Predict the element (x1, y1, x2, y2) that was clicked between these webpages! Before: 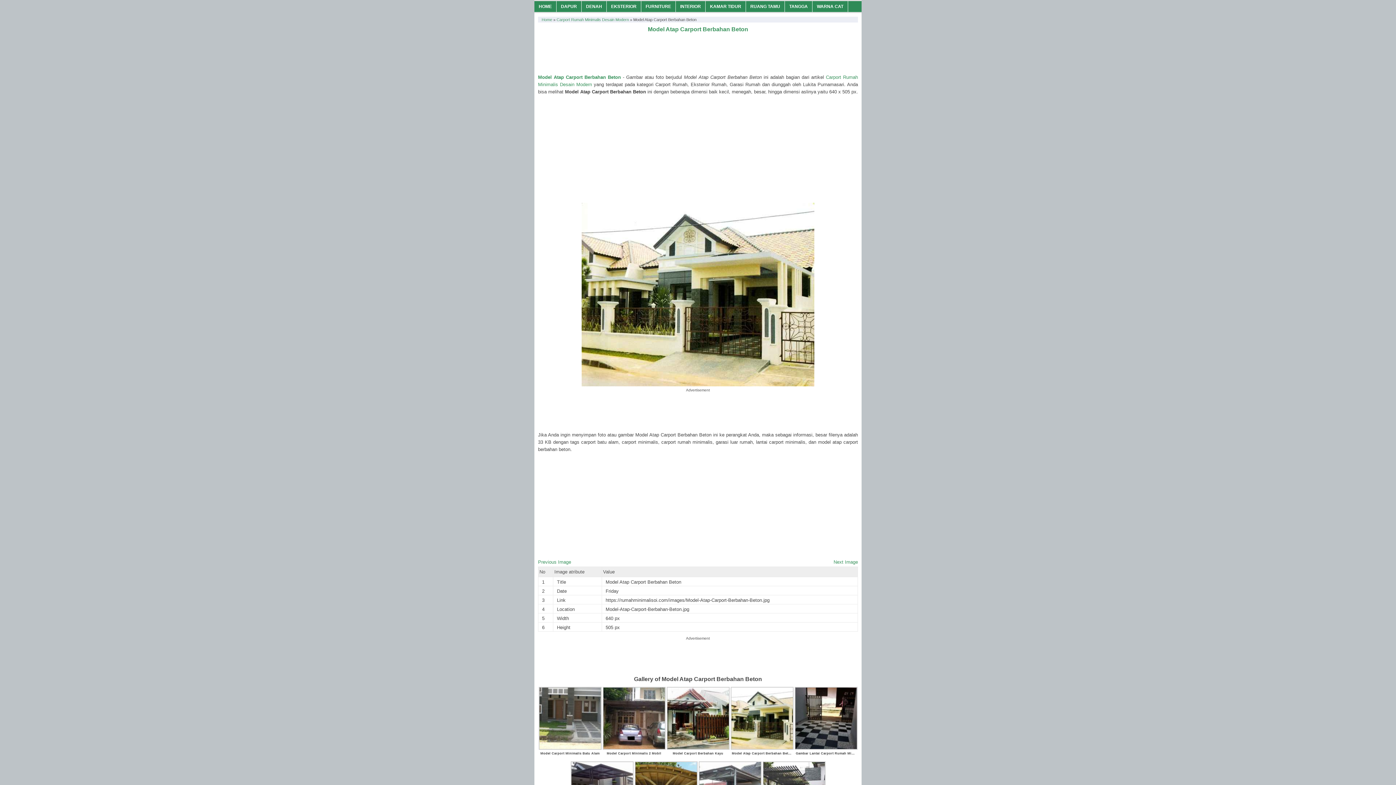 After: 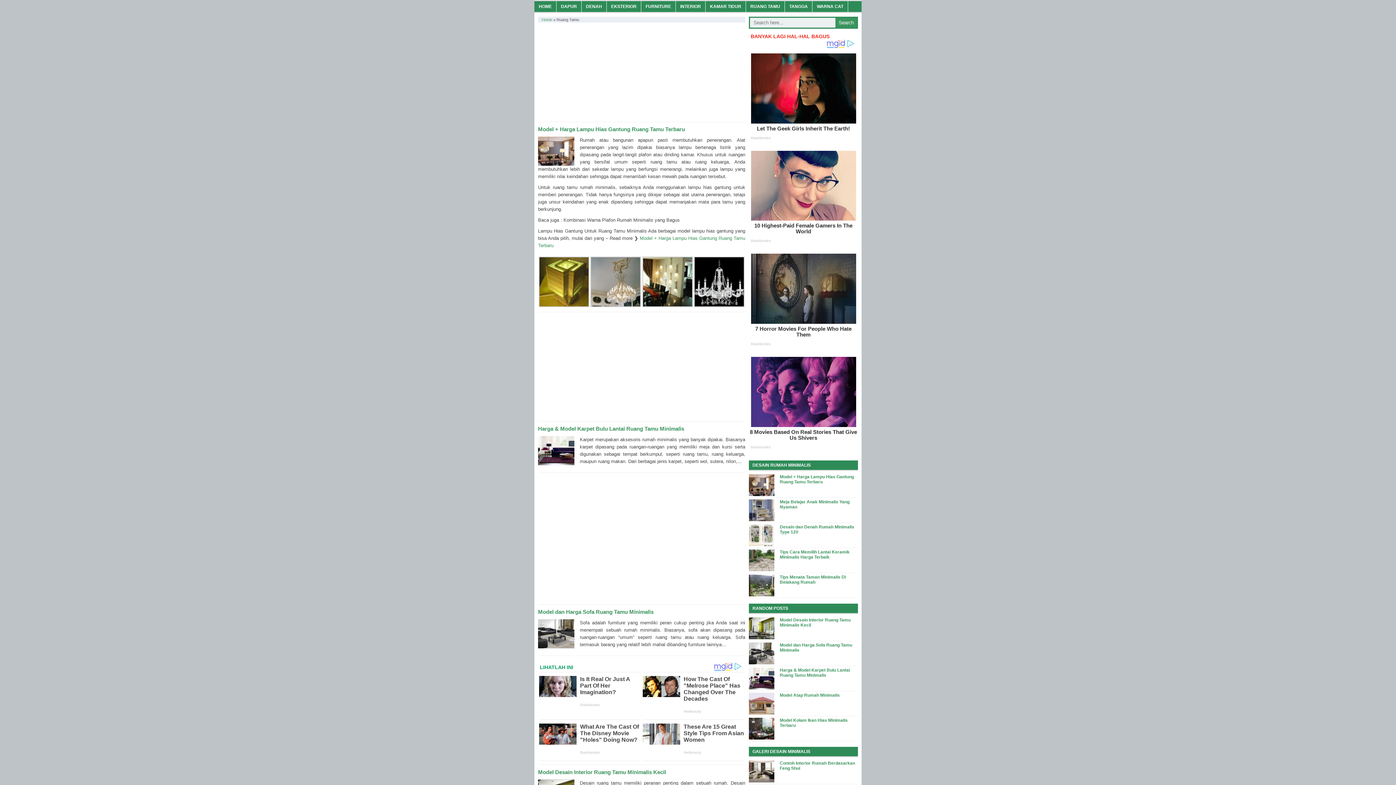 Action: bbox: (746, 1, 784, 12) label: RUANG TAMU